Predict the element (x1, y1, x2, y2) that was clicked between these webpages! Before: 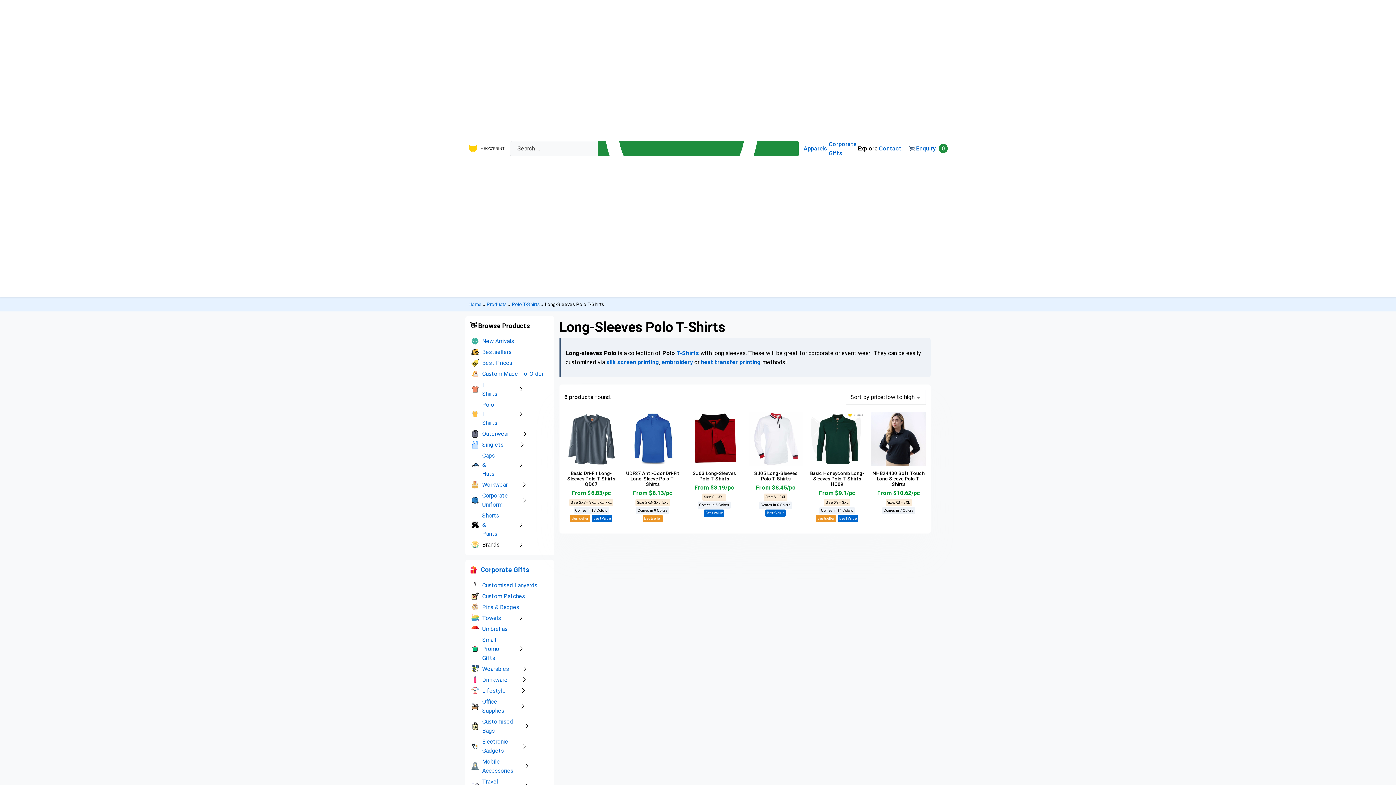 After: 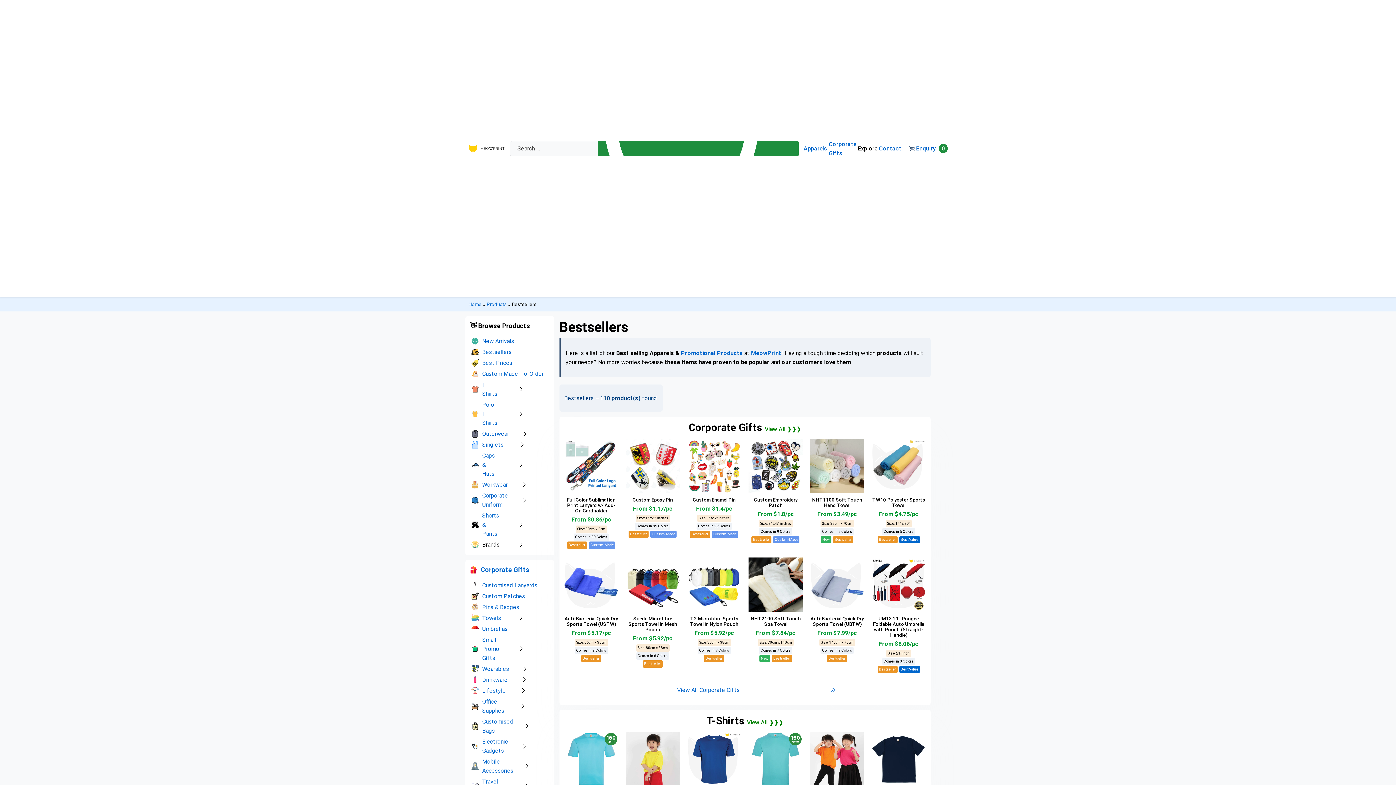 Action: bbox: (470, 347, 549, 357) label: Bestsellers